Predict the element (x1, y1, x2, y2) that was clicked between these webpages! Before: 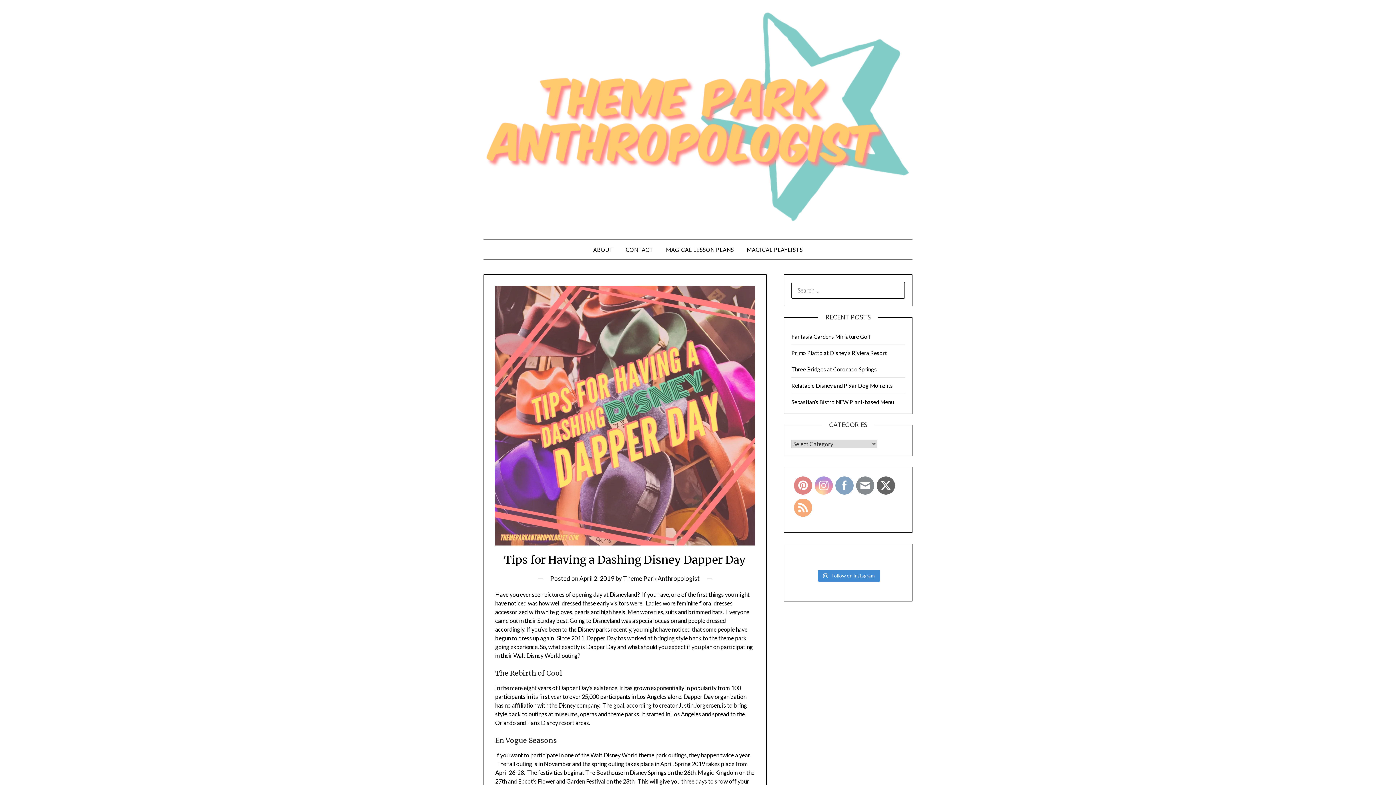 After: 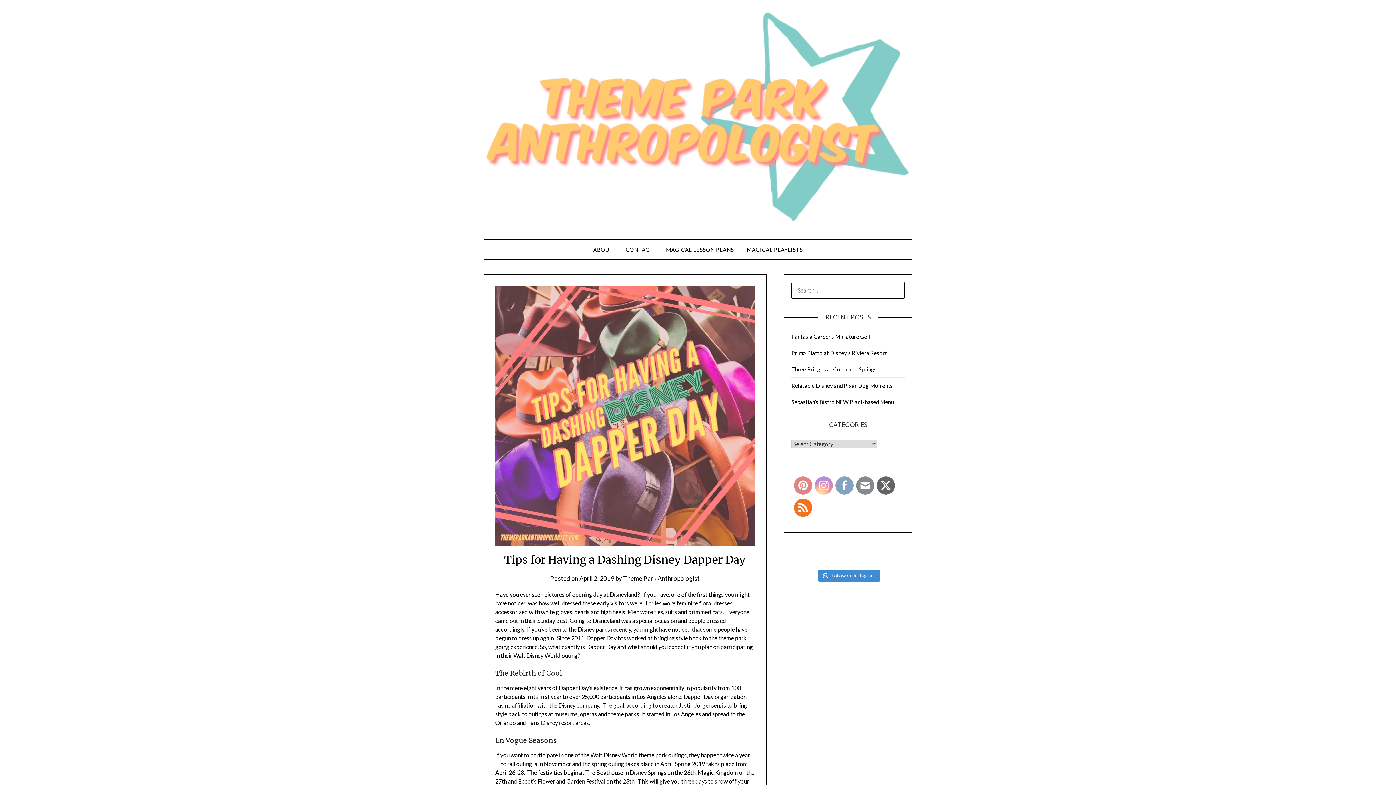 Action: bbox: (794, 498, 812, 516)